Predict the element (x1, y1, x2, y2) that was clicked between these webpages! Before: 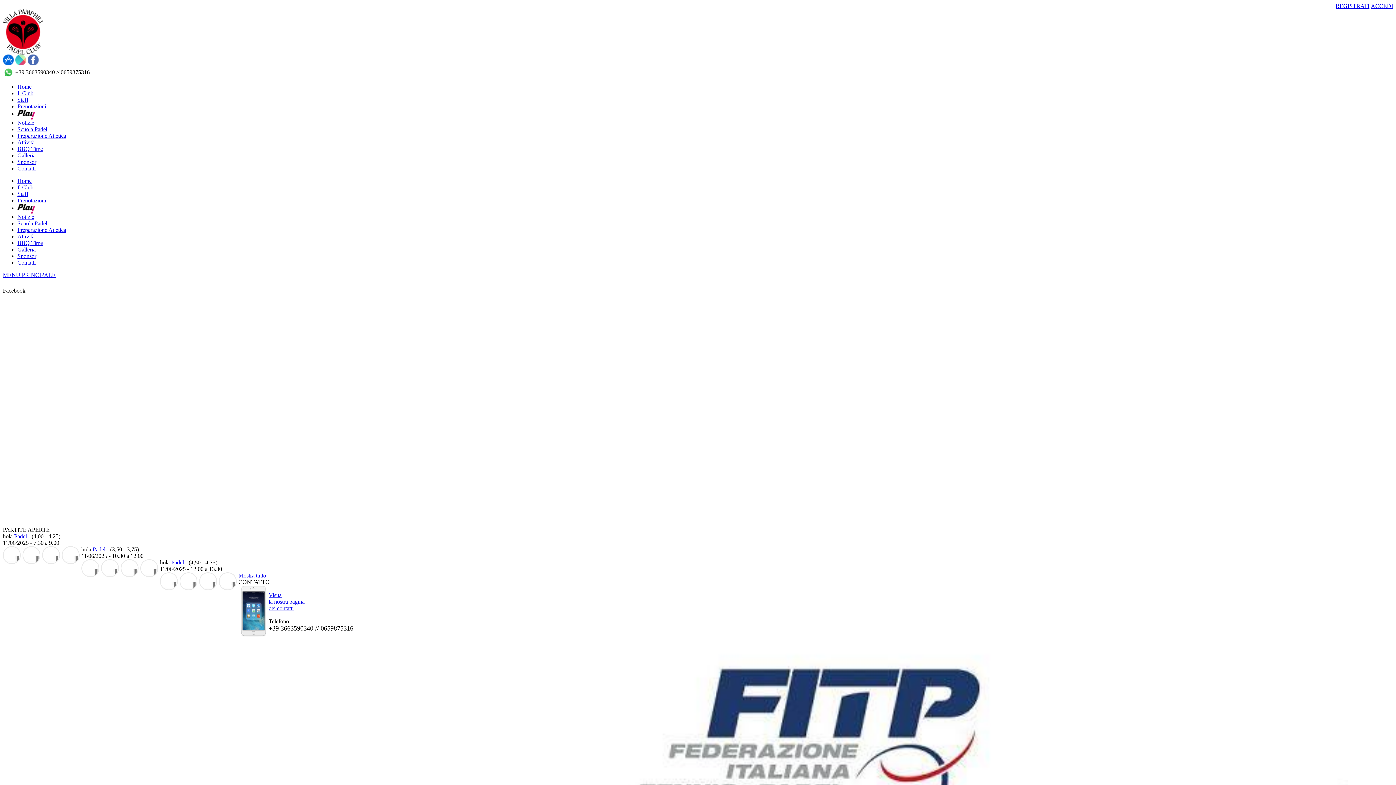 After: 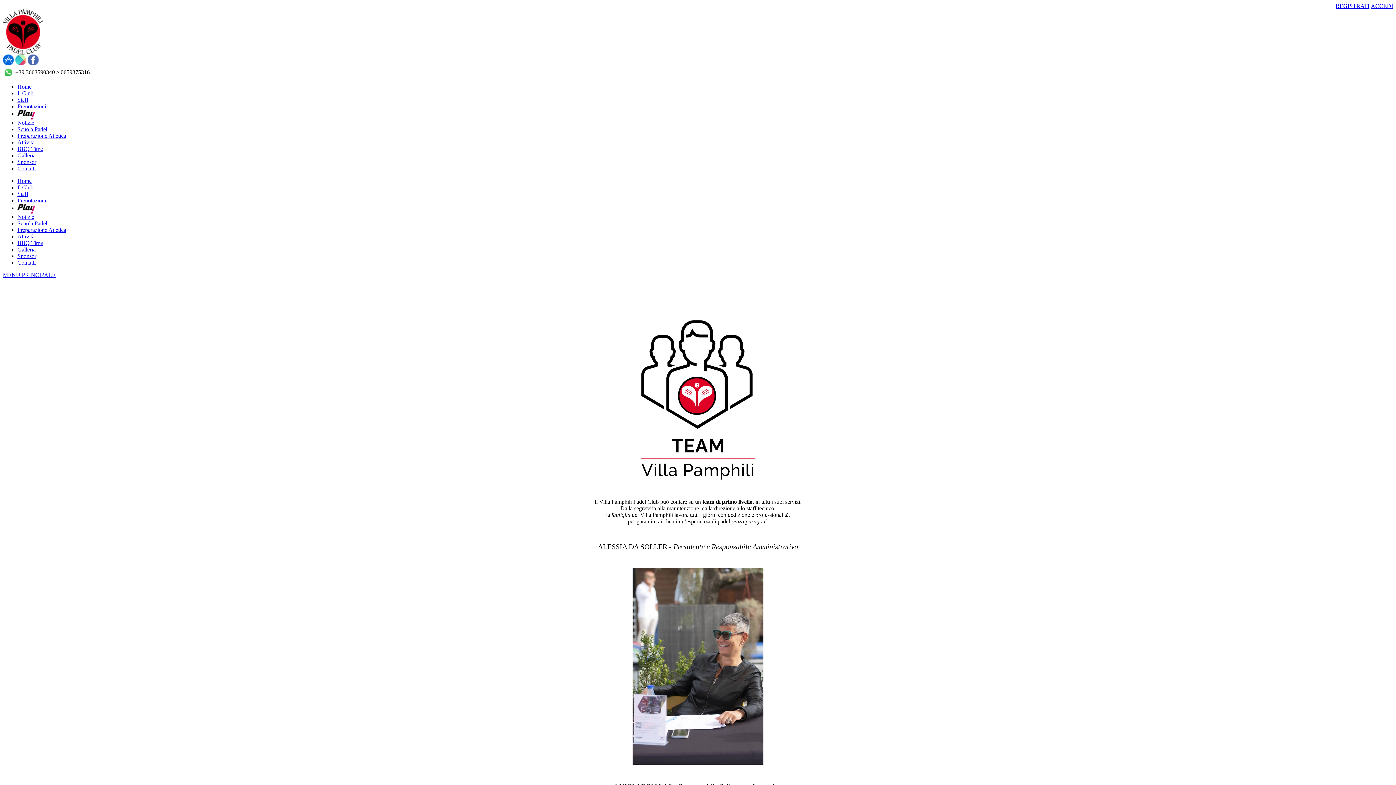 Action: label: Staff bbox: (17, 190, 28, 197)